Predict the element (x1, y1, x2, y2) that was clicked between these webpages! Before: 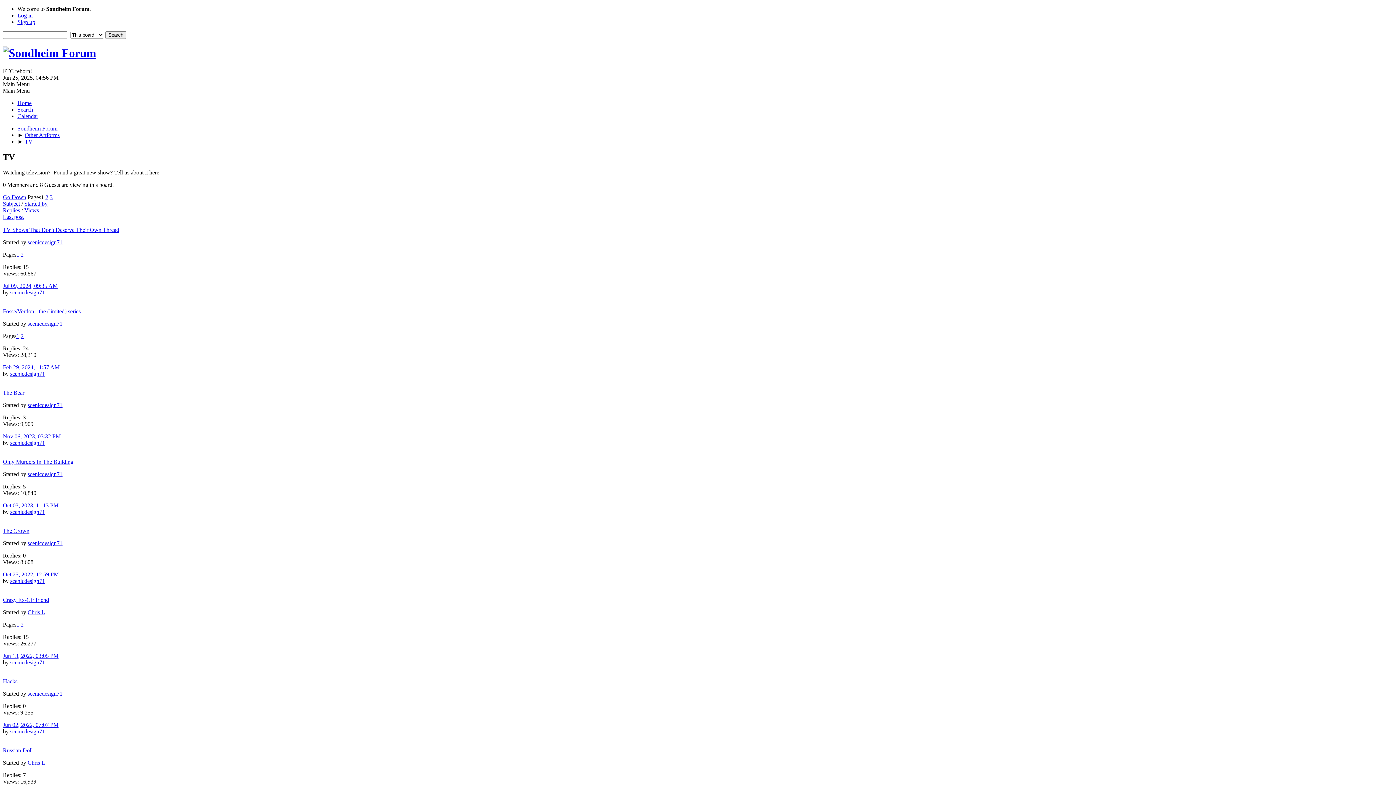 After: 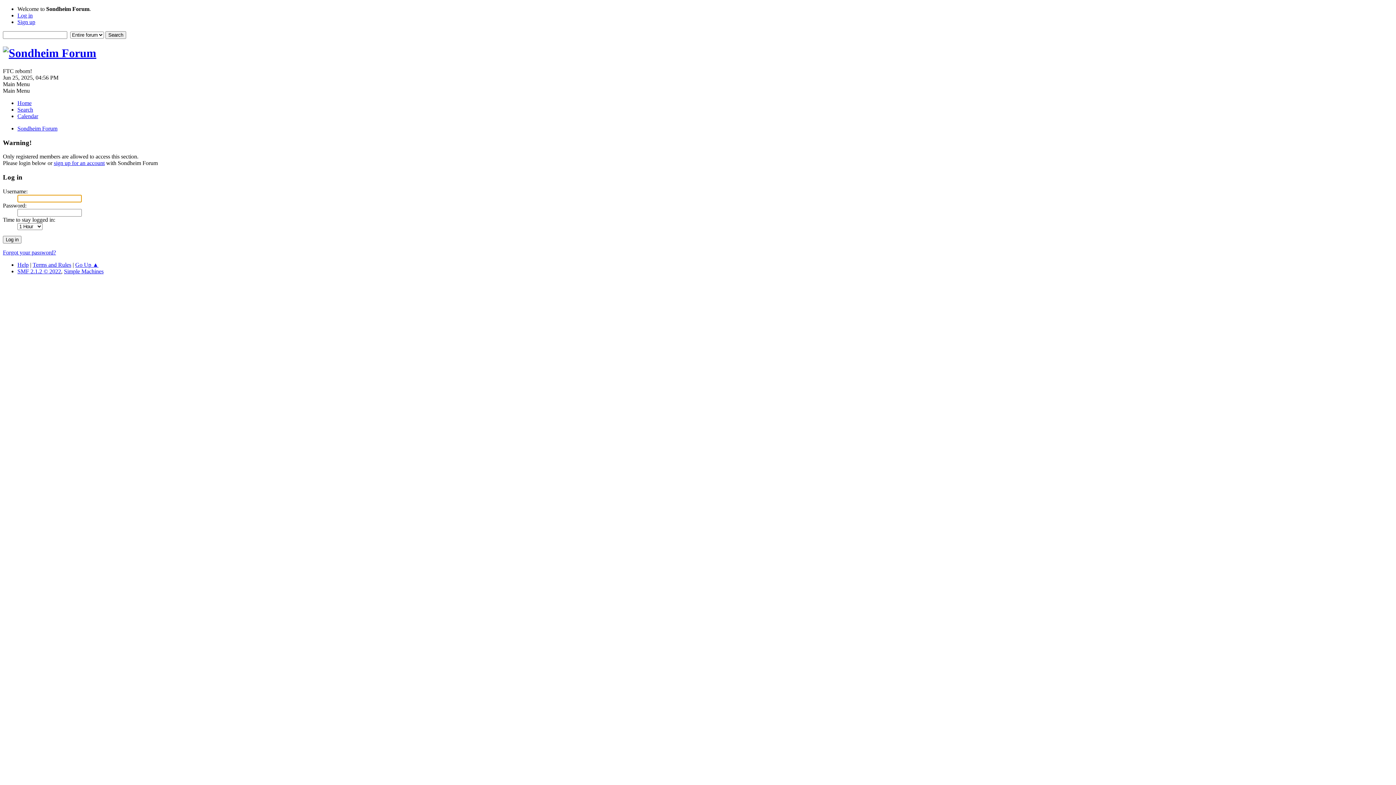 Action: bbox: (10, 289, 45, 295) label: scenicdesign71